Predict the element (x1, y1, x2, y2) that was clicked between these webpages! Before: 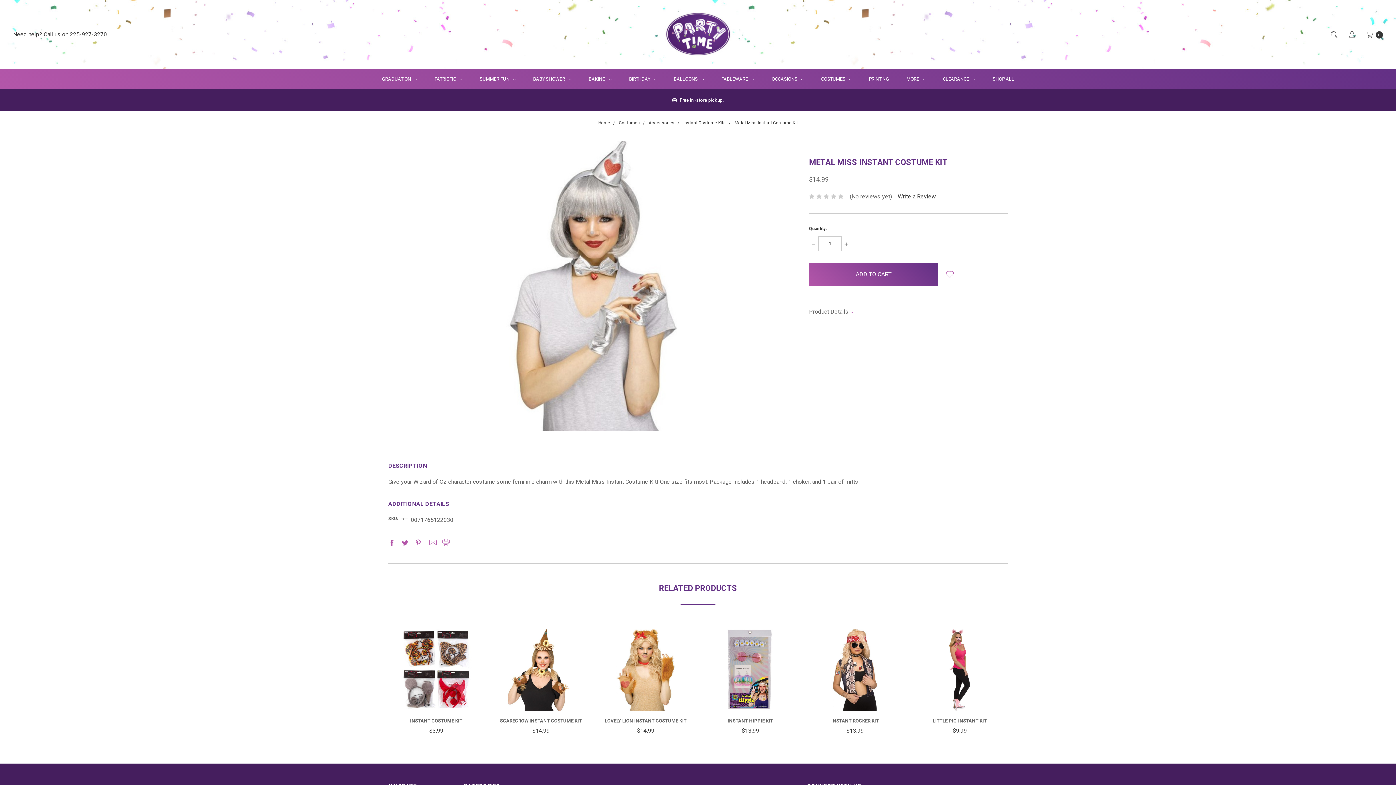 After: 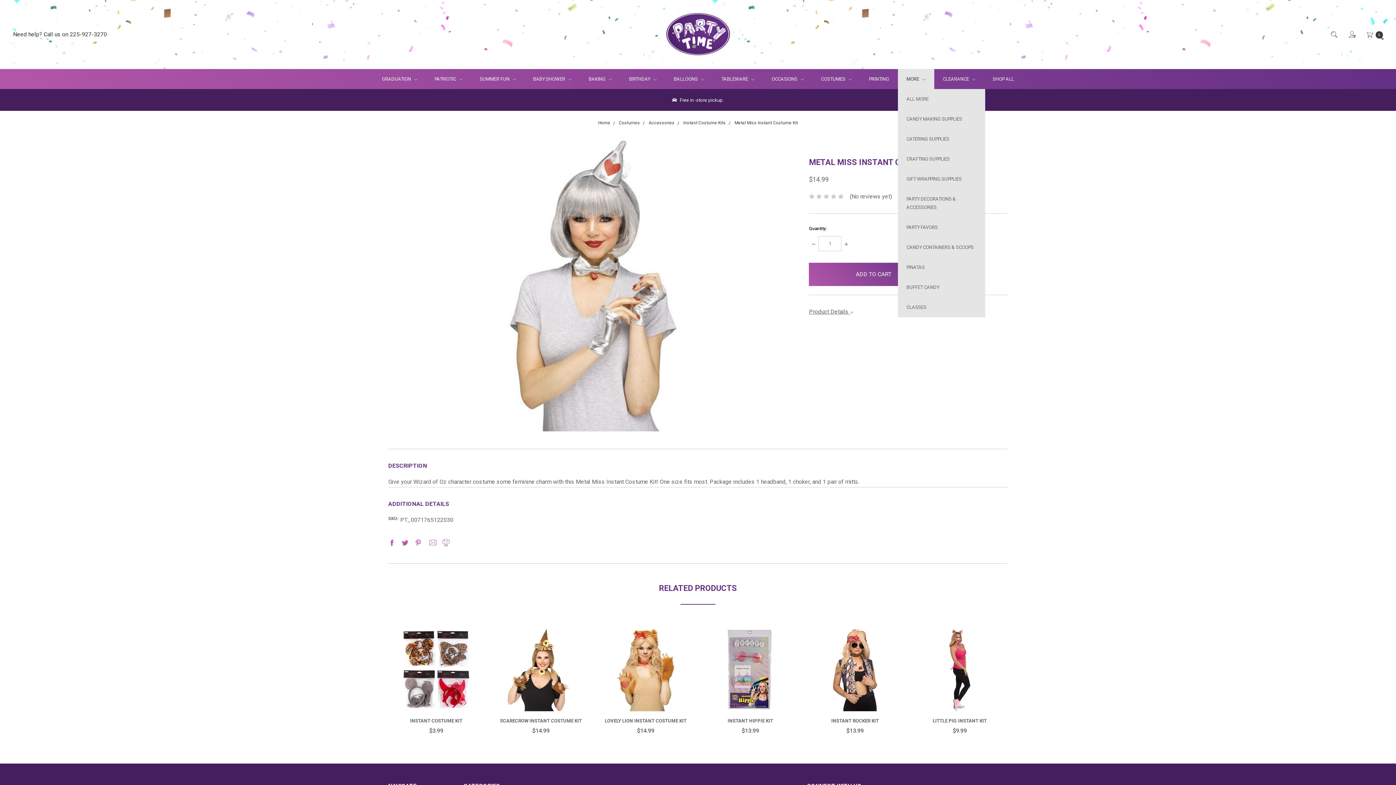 Action: bbox: (898, 69, 934, 89) label: MORE
 PRODUCTS
 